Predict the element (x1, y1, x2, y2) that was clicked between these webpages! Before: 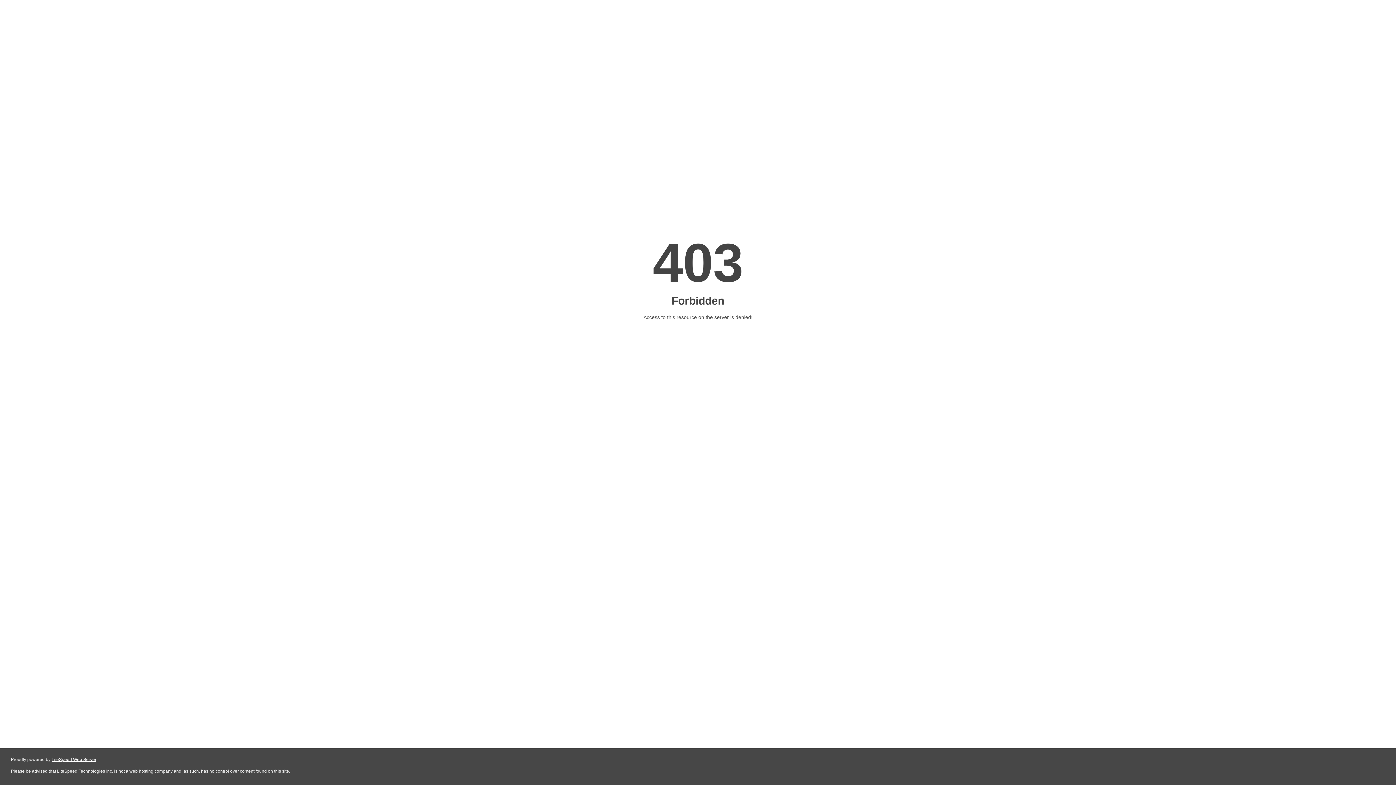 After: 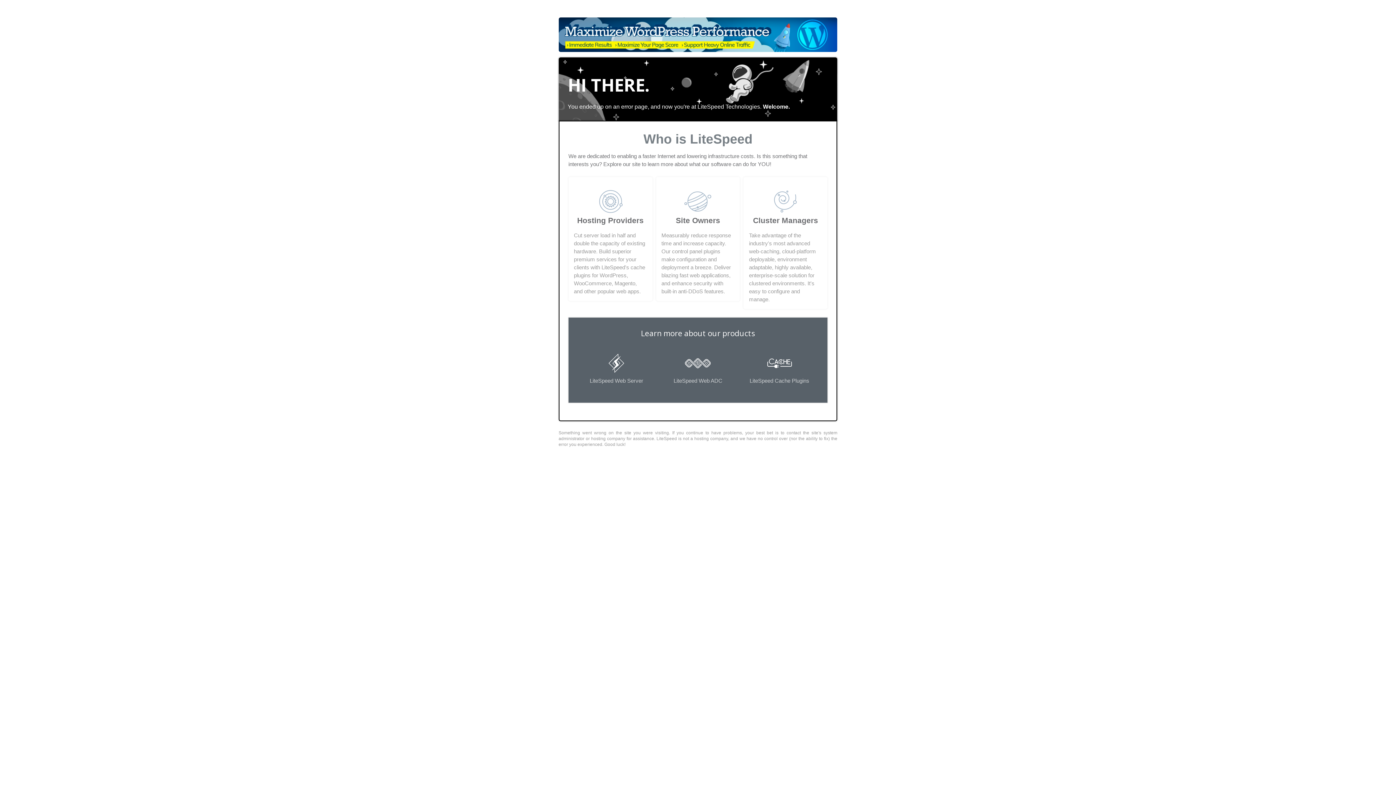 Action: label: LiteSpeed Web Server bbox: (51, 757, 96, 762)